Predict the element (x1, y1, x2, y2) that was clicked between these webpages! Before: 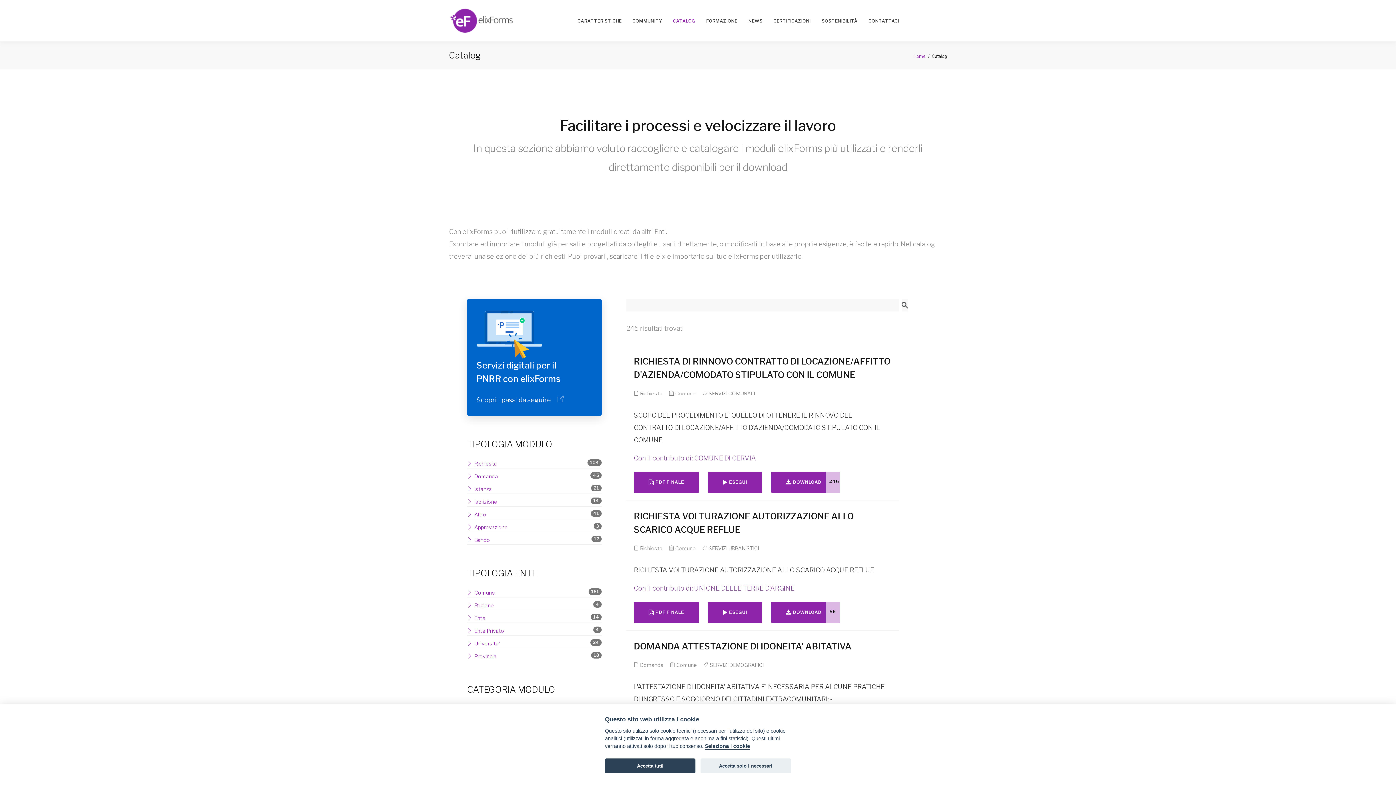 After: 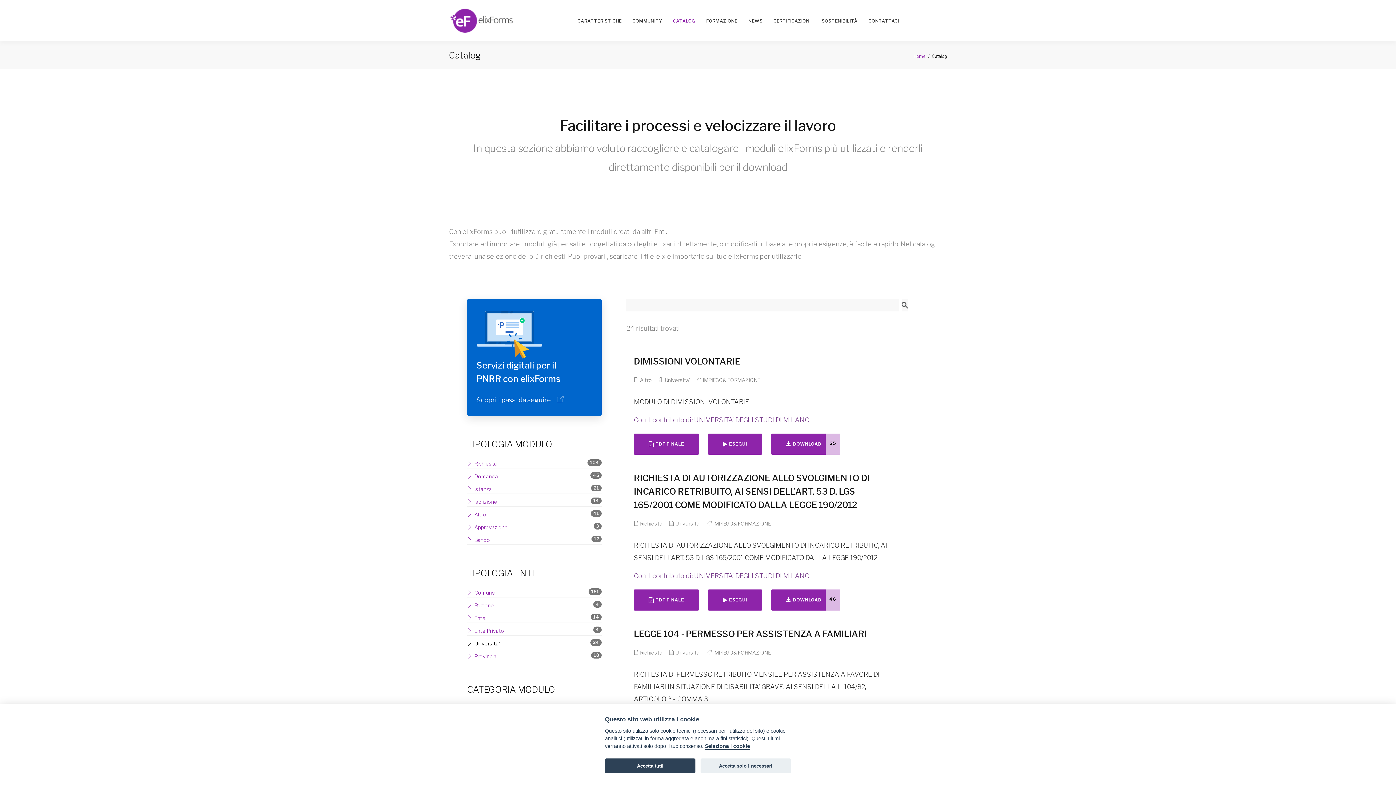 Action: label:  Universita'
24 bbox: (467, 639, 601, 648)